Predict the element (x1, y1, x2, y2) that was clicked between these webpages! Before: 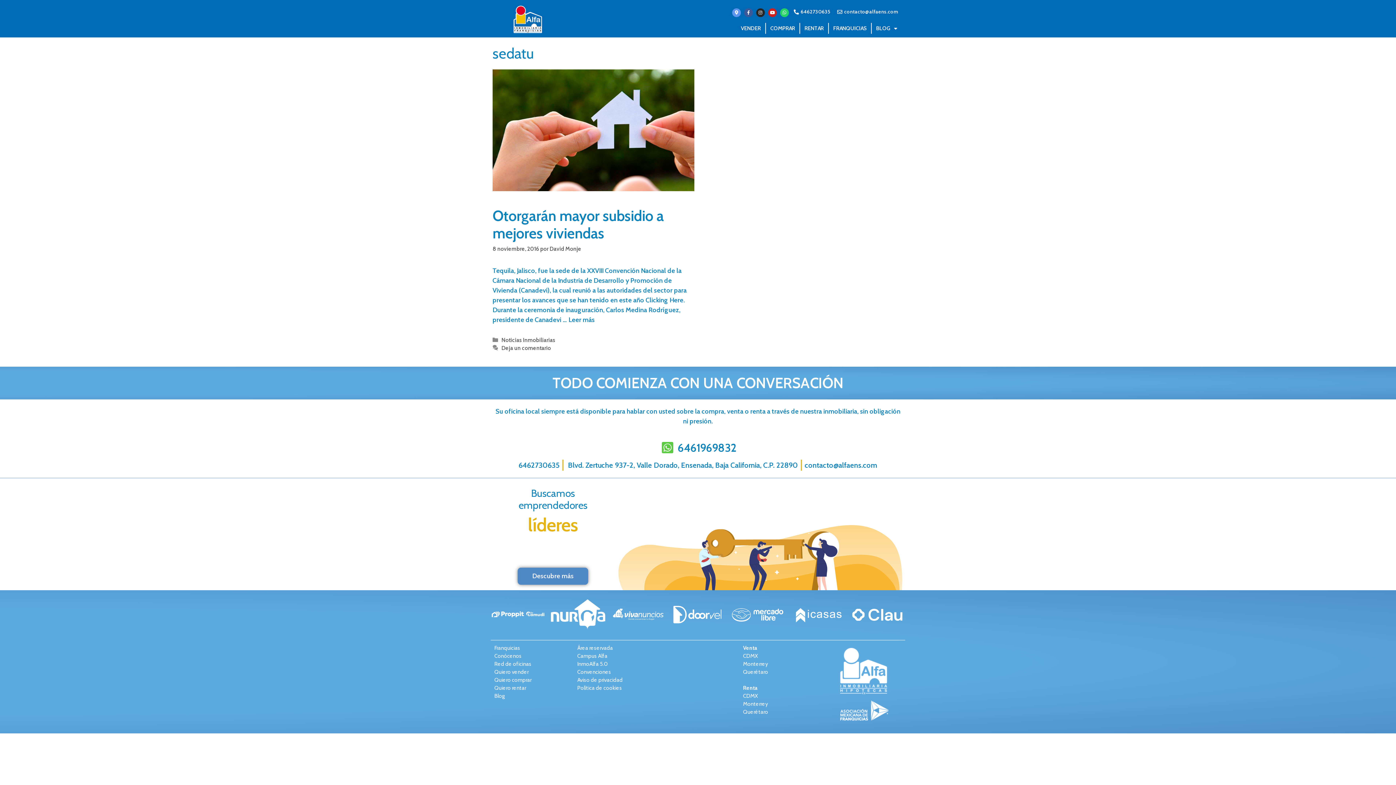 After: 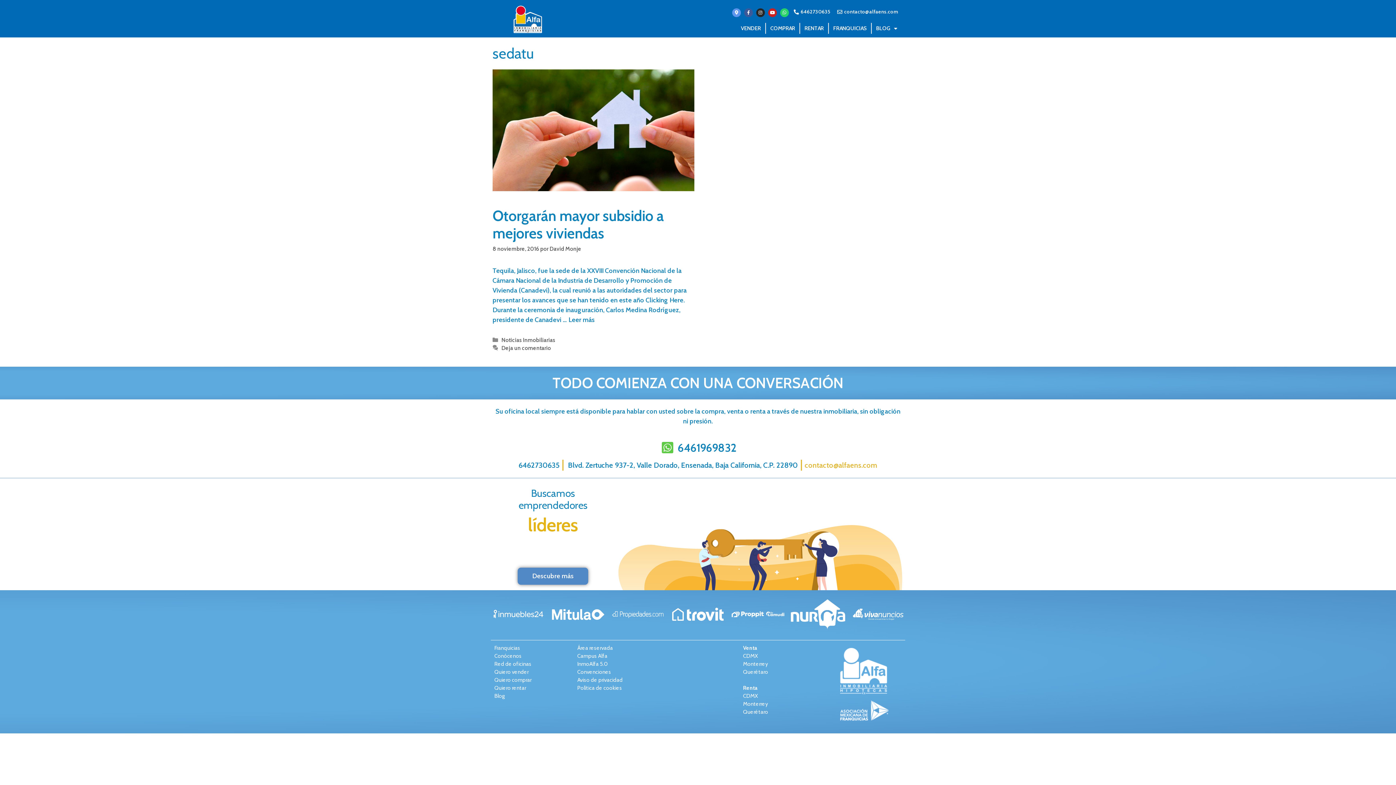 Action: bbox: (804, 459, 877, 470) label: contacto@alfaens.com